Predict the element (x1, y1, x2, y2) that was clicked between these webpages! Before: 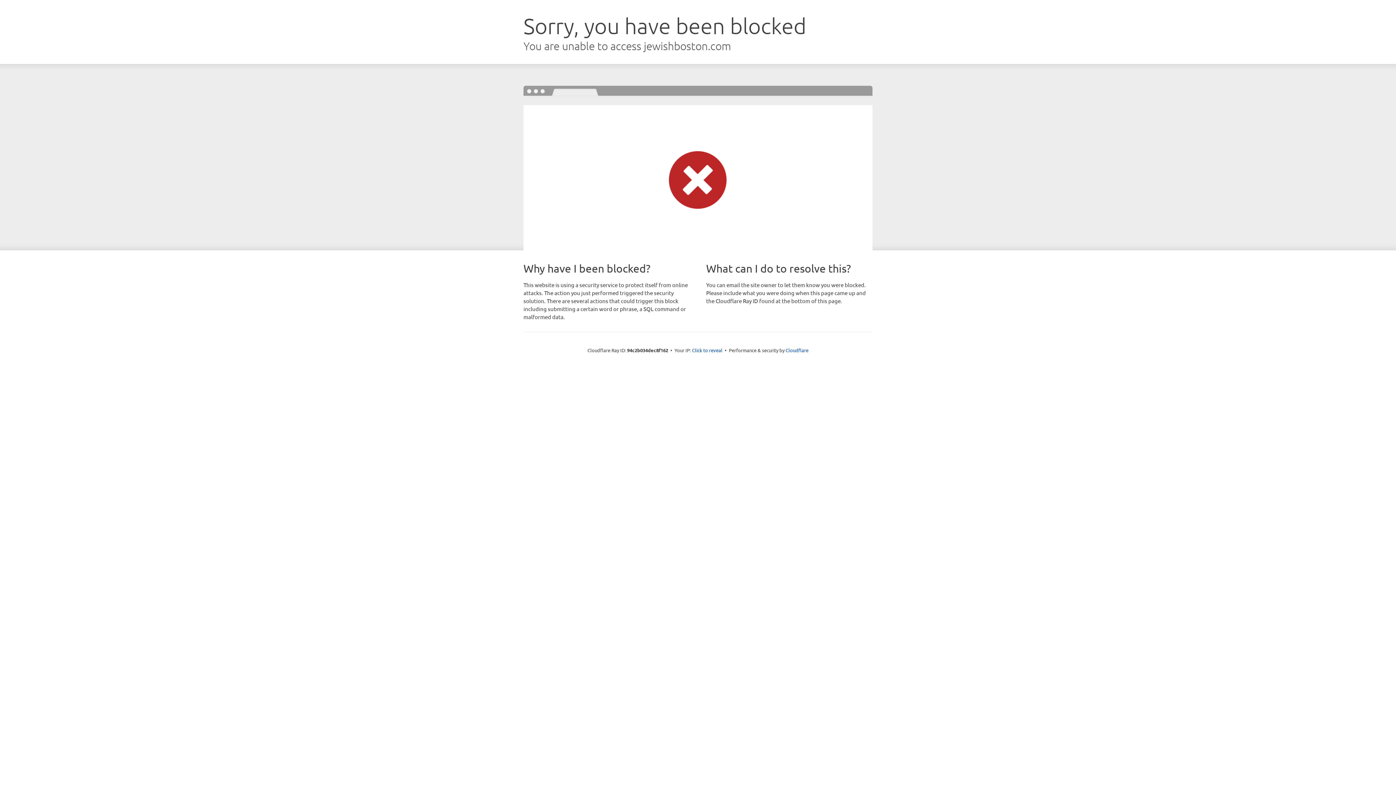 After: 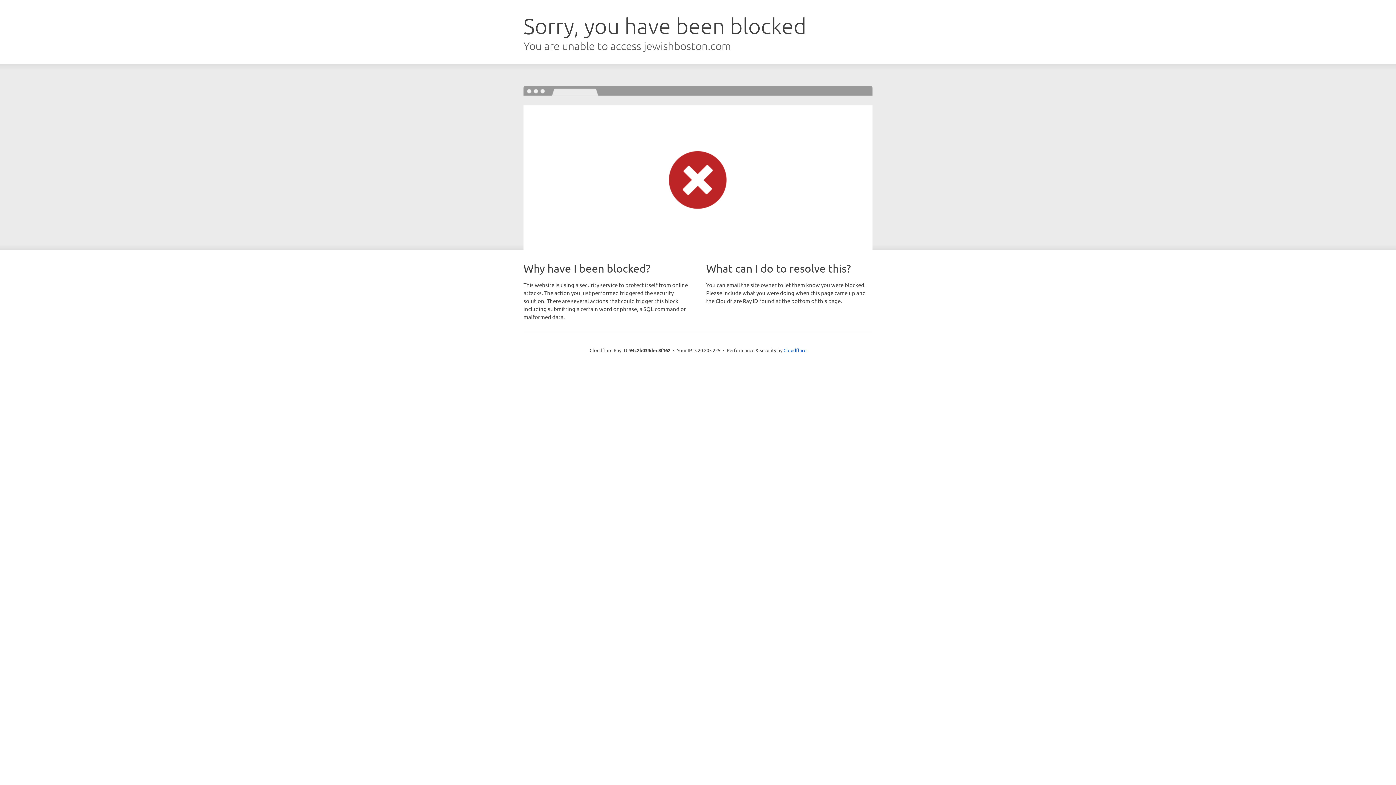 Action: bbox: (692, 346, 722, 353) label: Click to reveal